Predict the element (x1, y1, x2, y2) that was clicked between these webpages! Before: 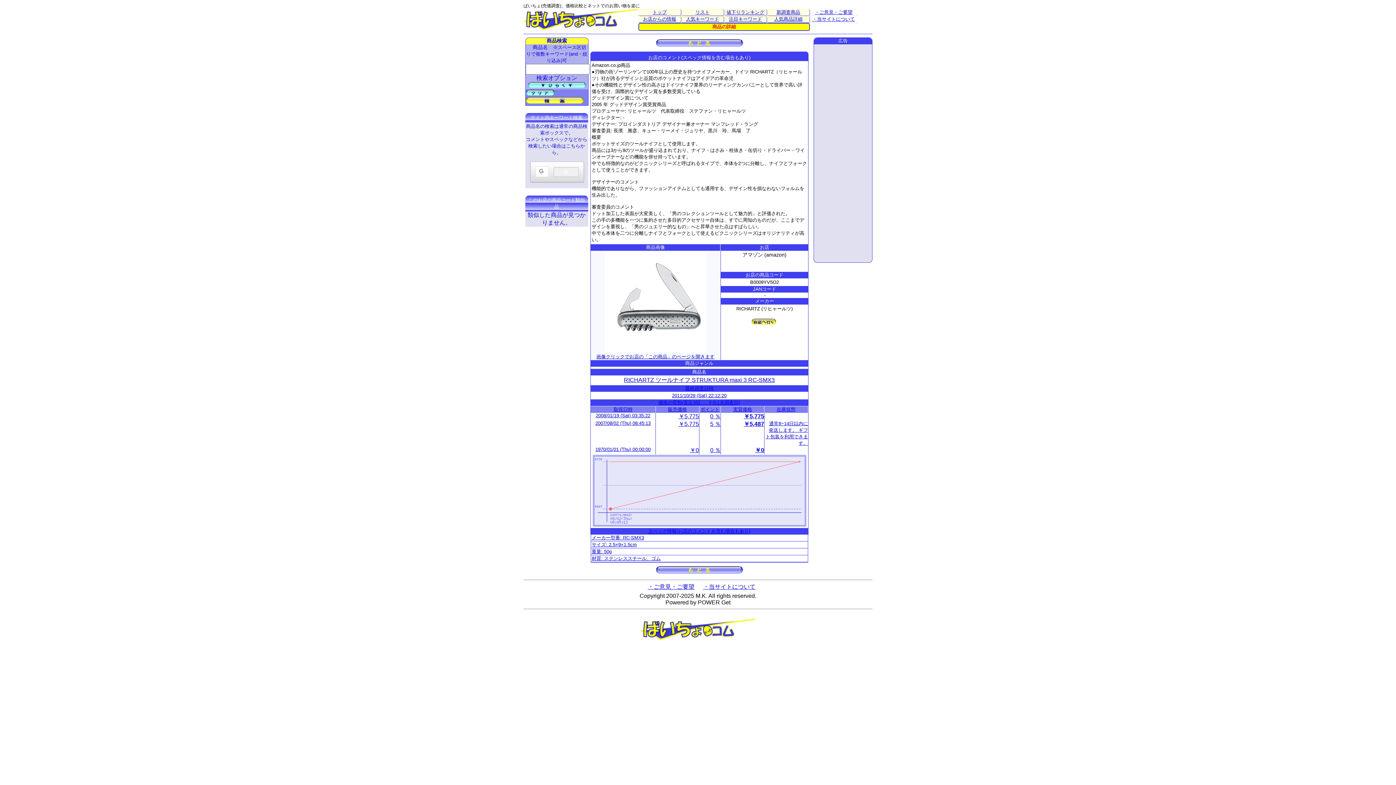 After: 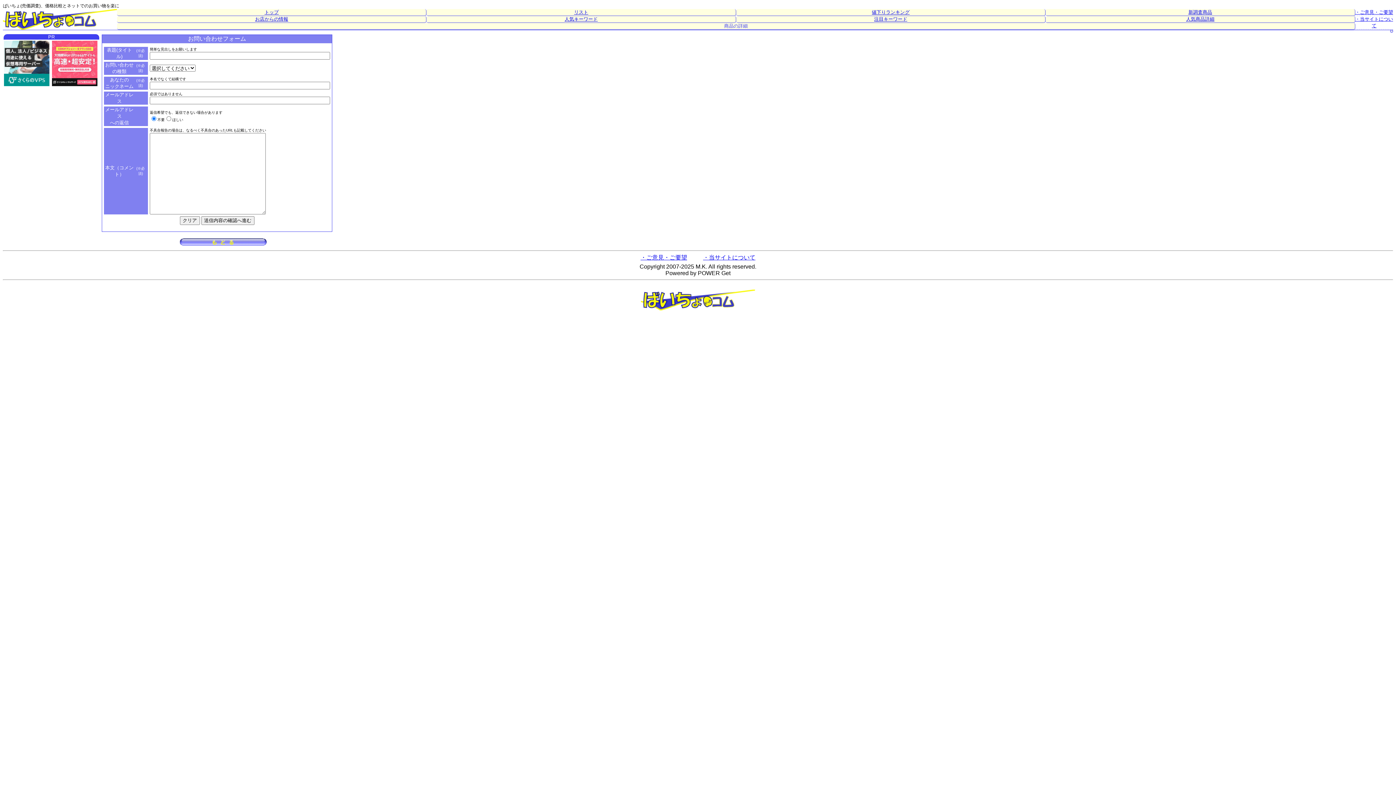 Action: label: ・ご意見・ご要望 bbox: (814, 9, 852, 14)